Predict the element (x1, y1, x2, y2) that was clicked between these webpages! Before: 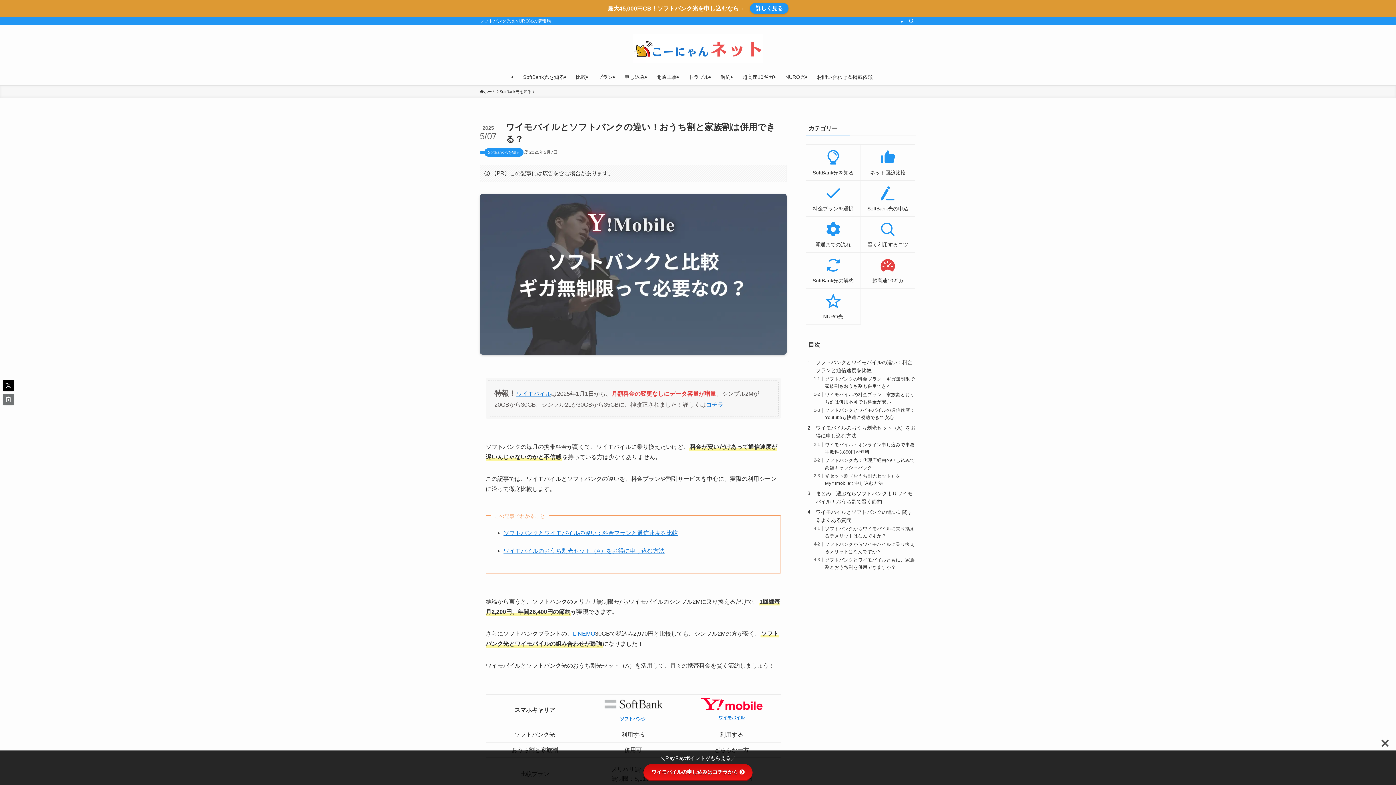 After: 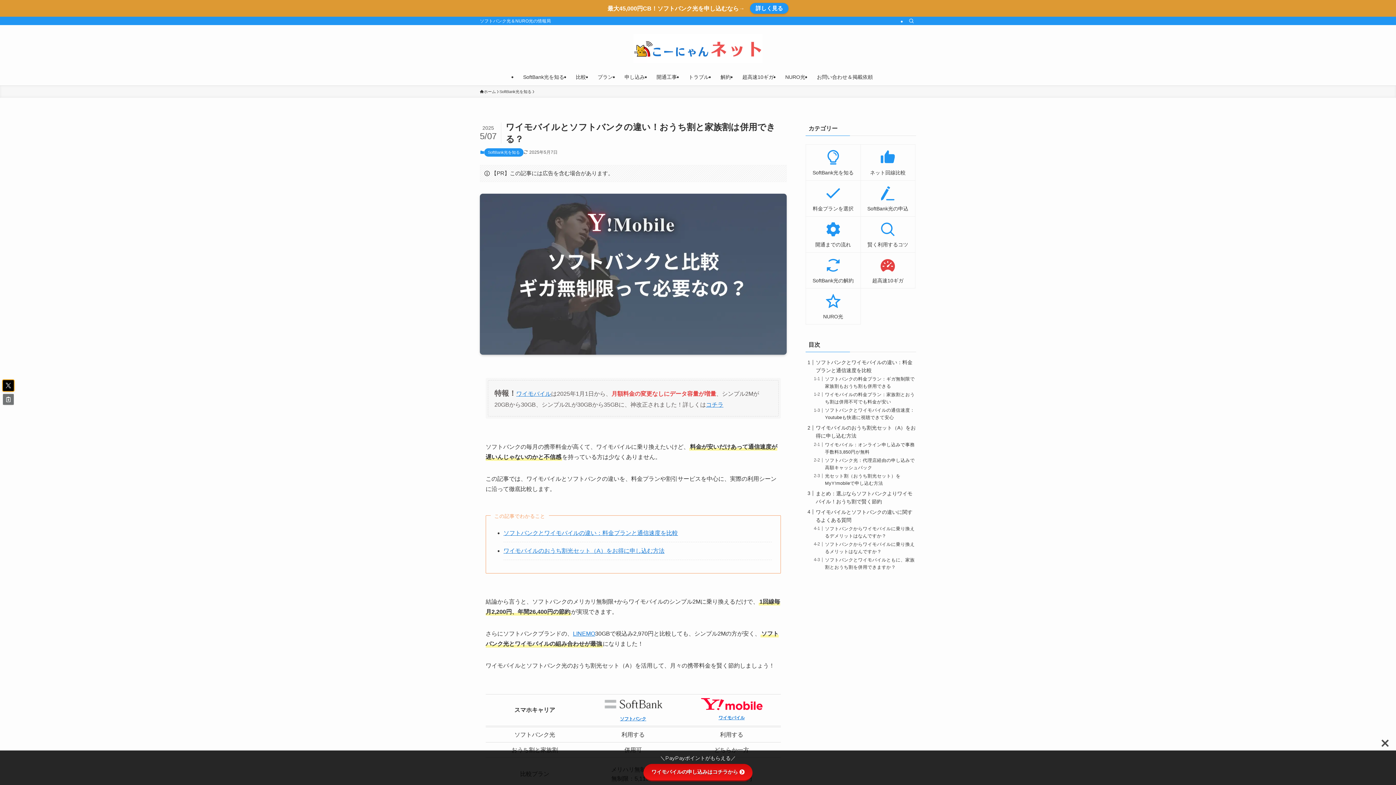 Action: bbox: (2, 380, 13, 391)